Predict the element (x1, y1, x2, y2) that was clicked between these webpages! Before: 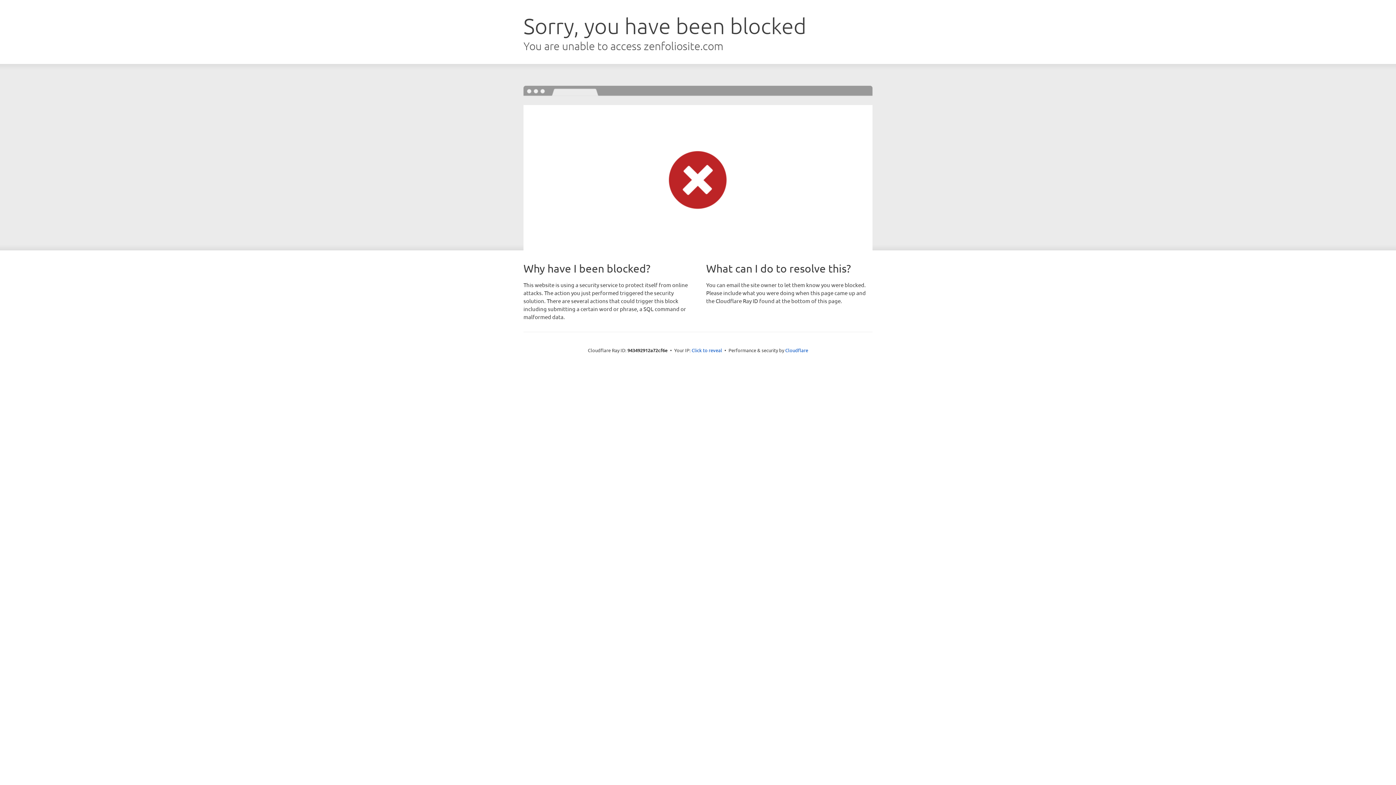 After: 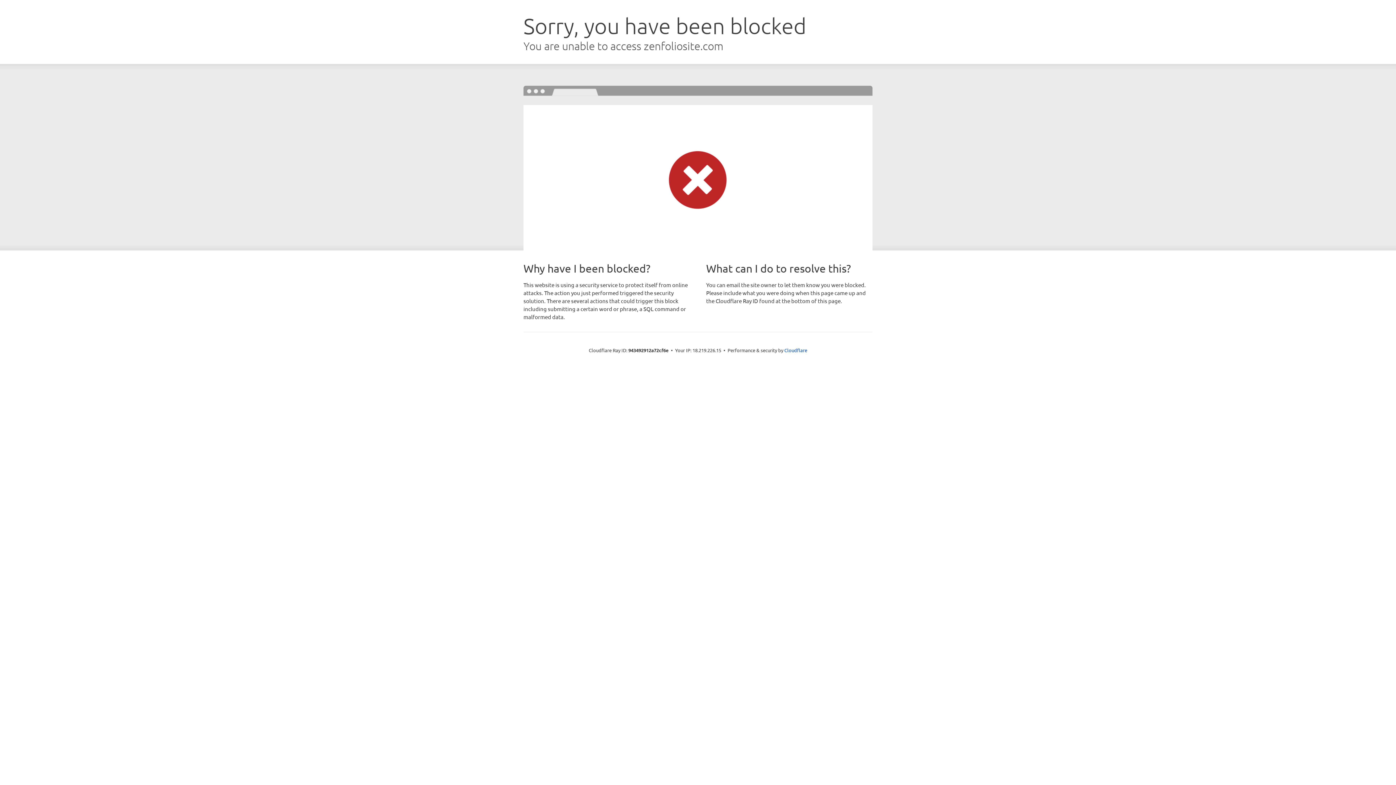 Action: bbox: (691, 346, 722, 353) label: Click to reveal